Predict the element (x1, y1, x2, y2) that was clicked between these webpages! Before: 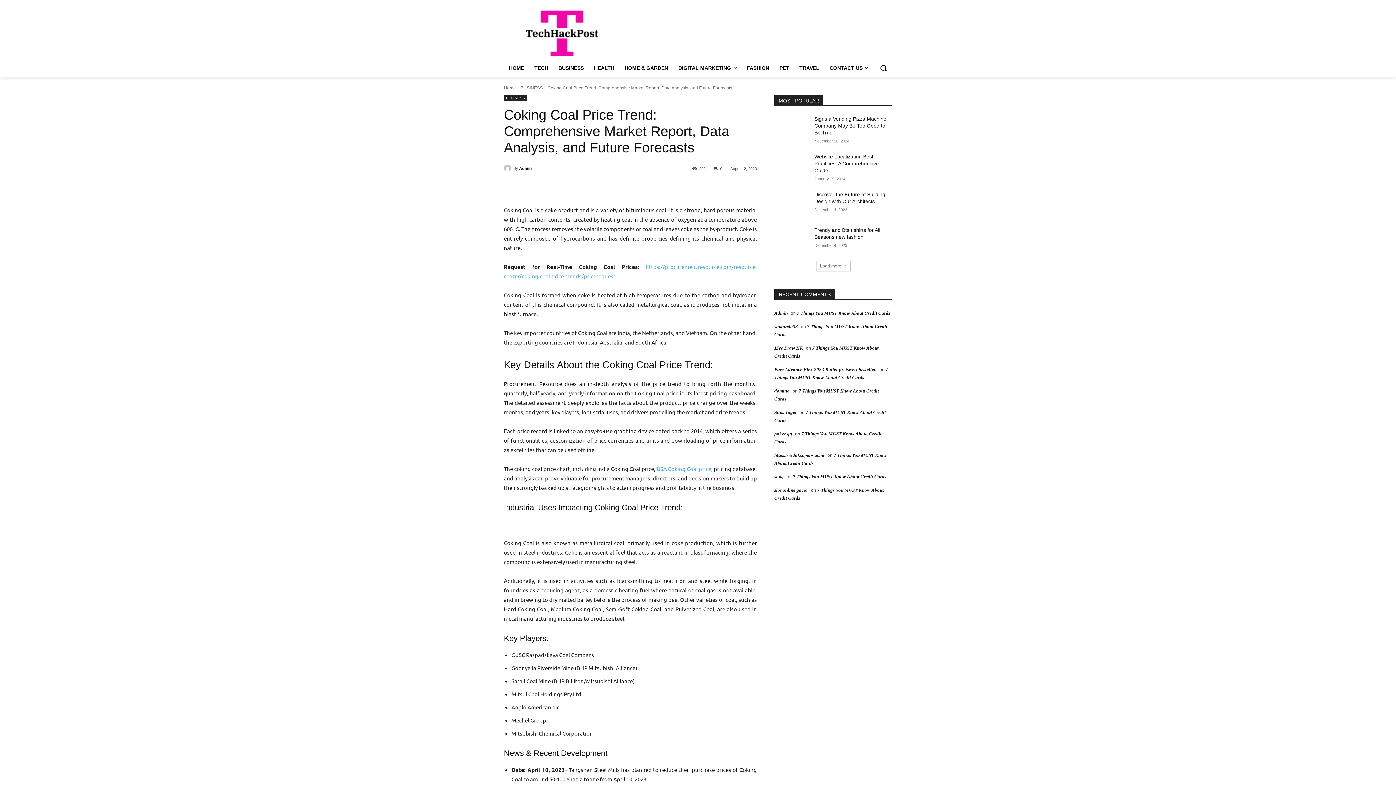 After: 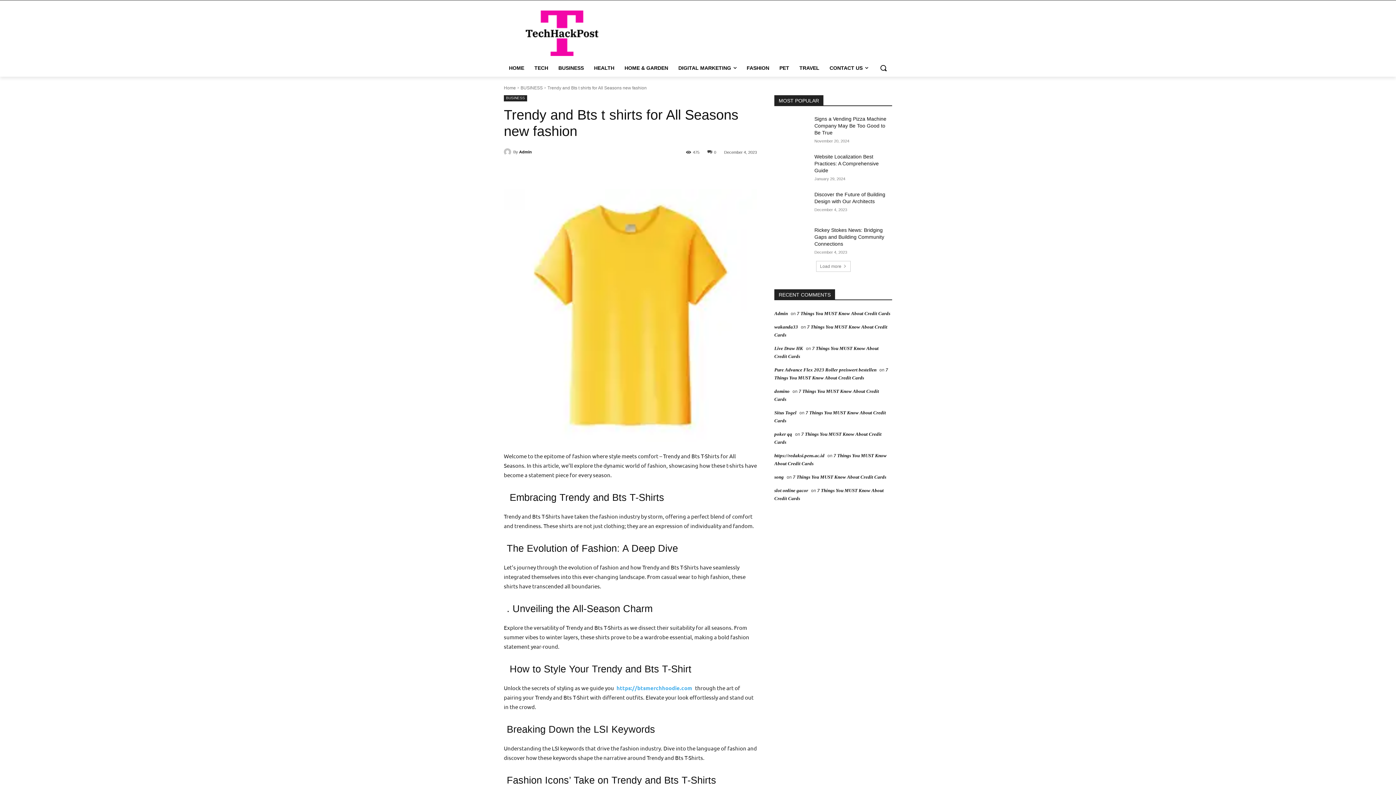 Action: bbox: (774, 226, 809, 251)